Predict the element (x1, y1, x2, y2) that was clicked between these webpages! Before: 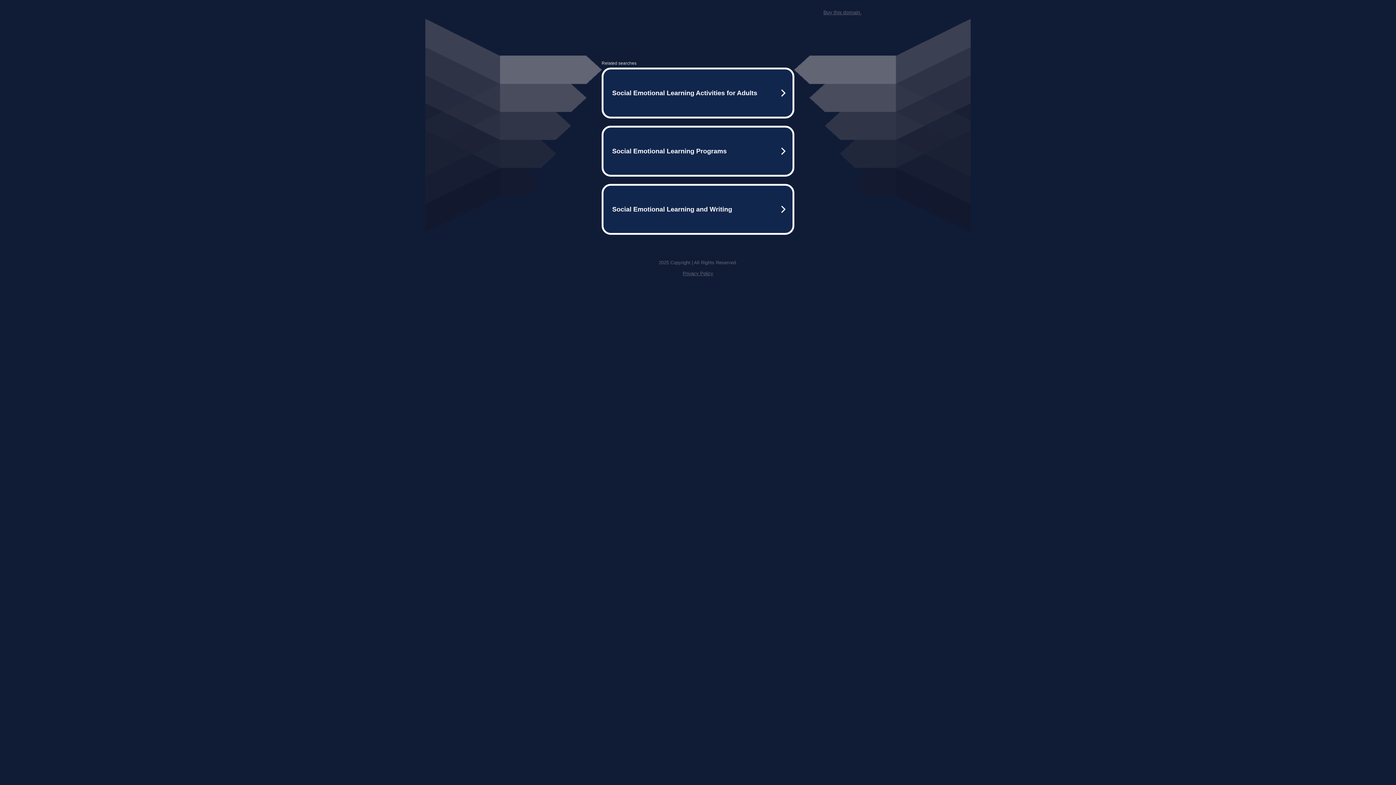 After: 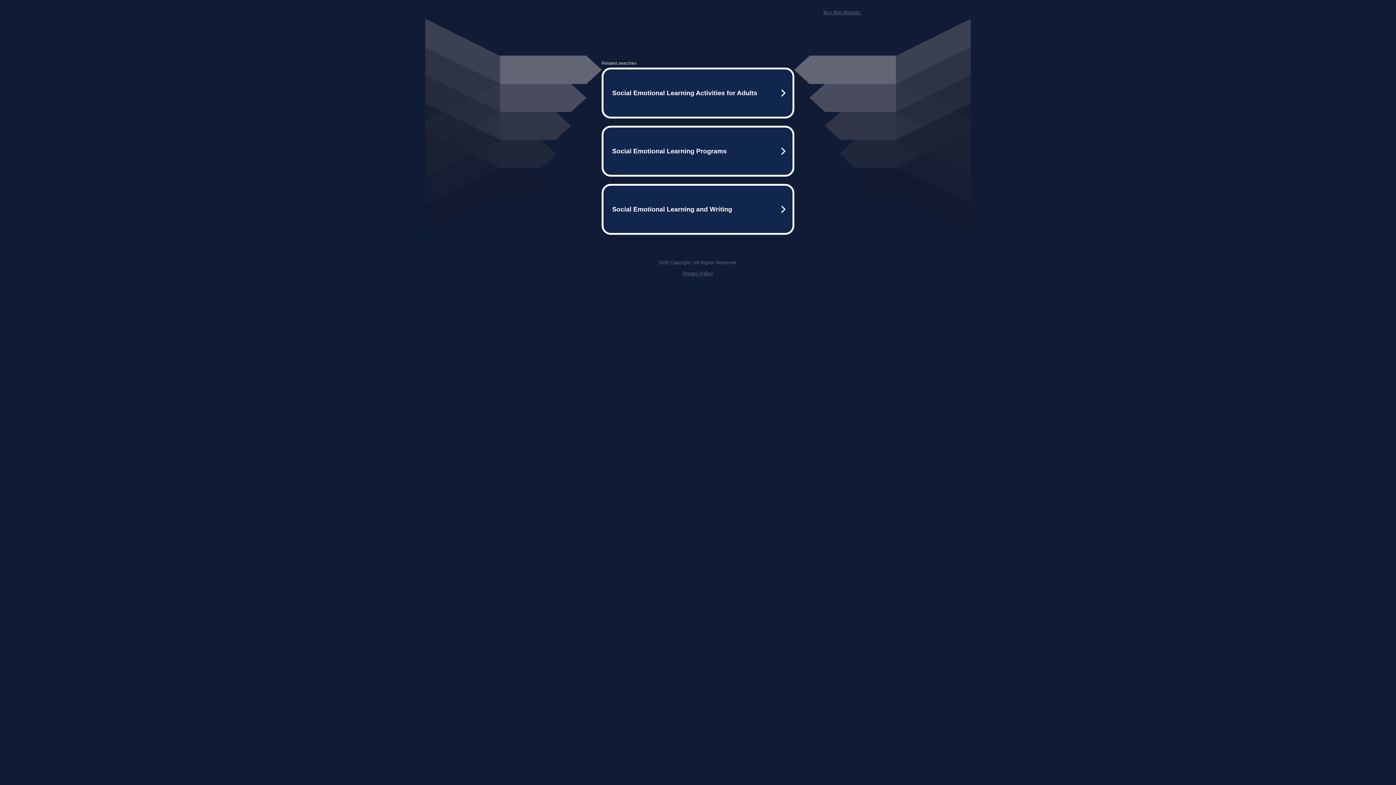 Action: label: Buy this domain. bbox: (823, 9, 861, 15)